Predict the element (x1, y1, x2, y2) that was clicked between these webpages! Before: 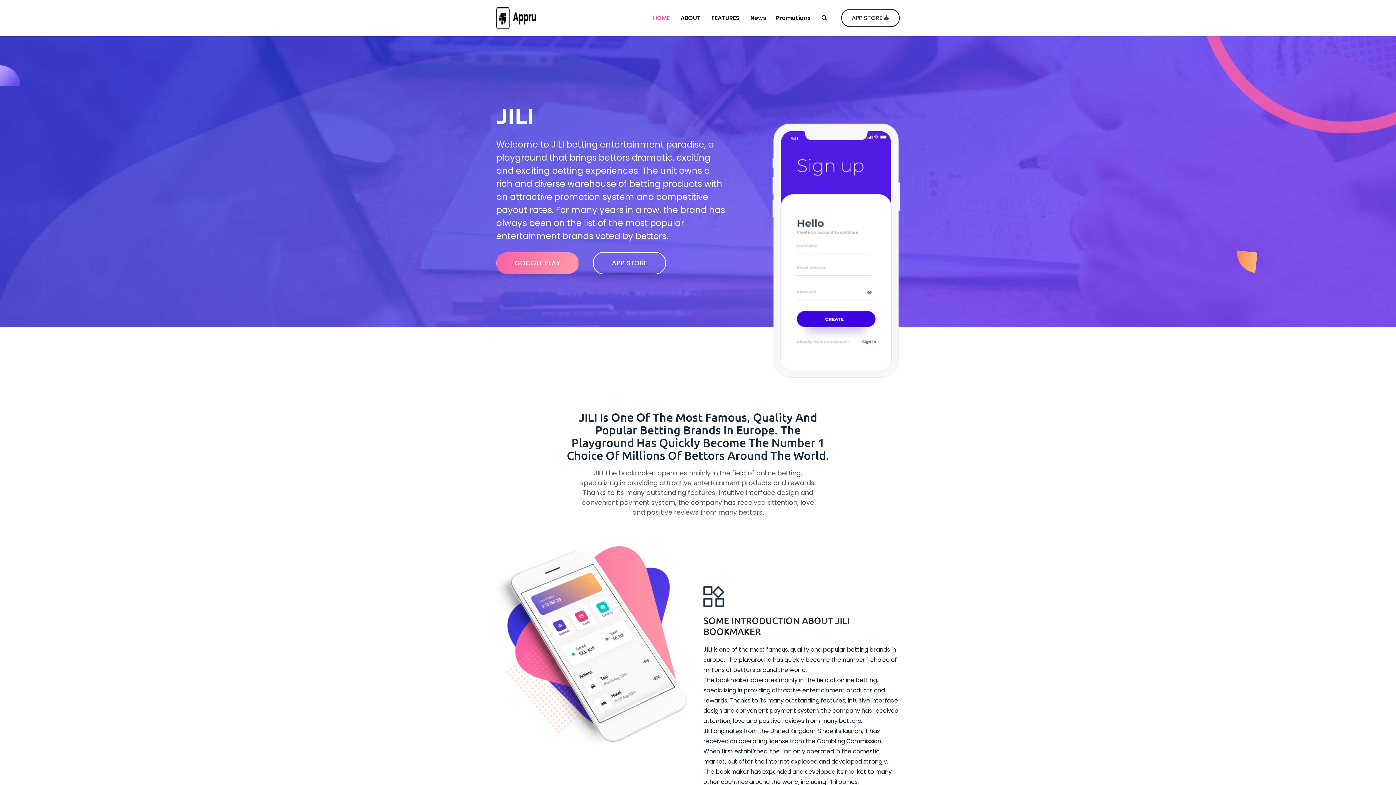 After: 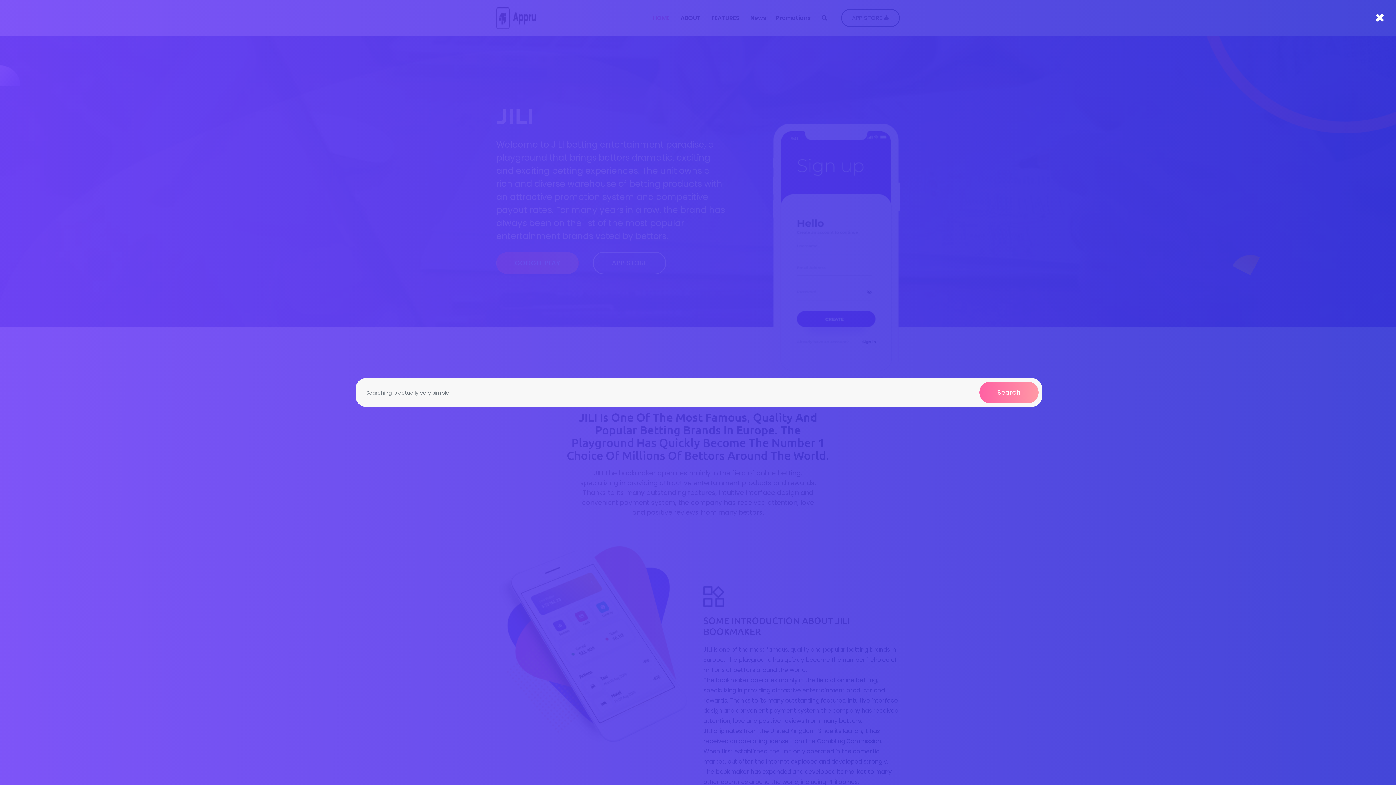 Action: bbox: (821, 13, 827, 21)